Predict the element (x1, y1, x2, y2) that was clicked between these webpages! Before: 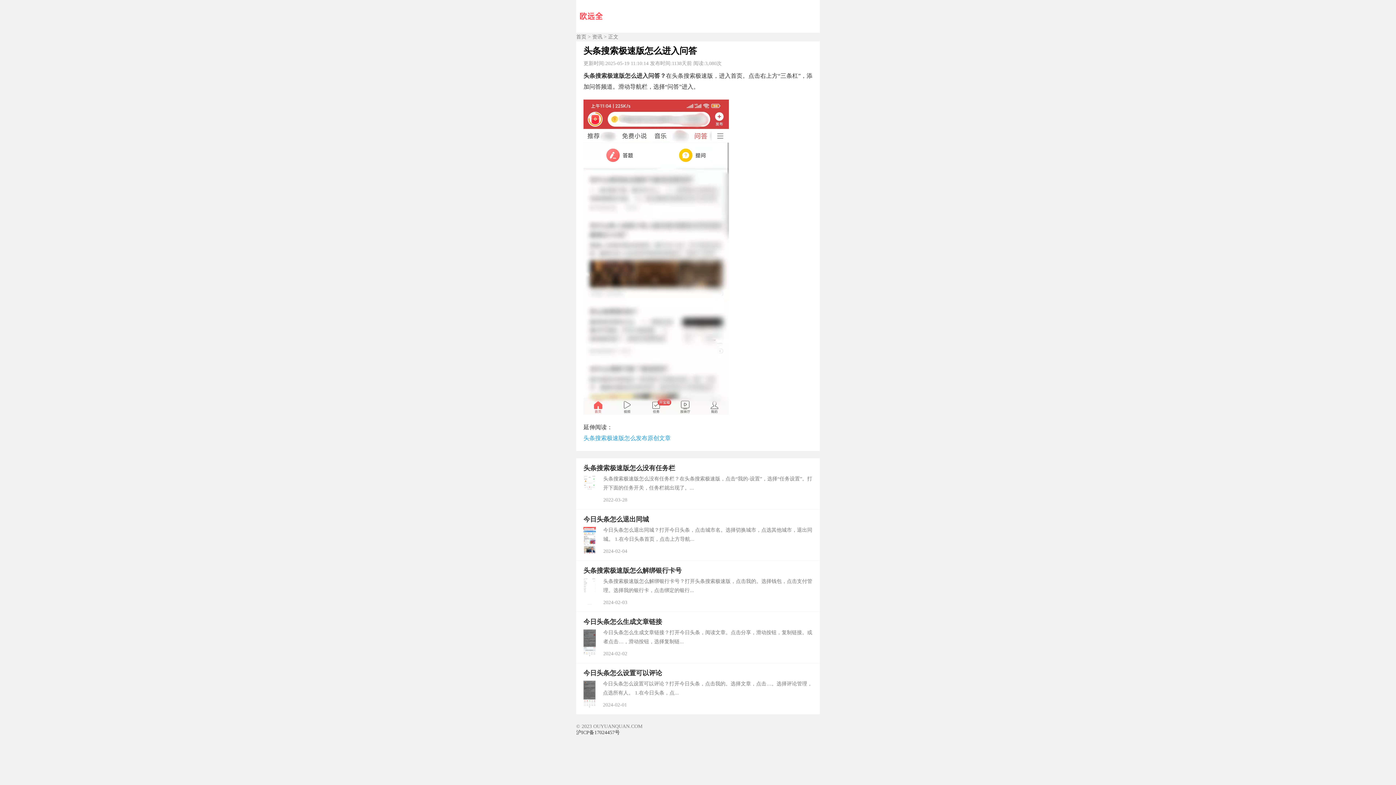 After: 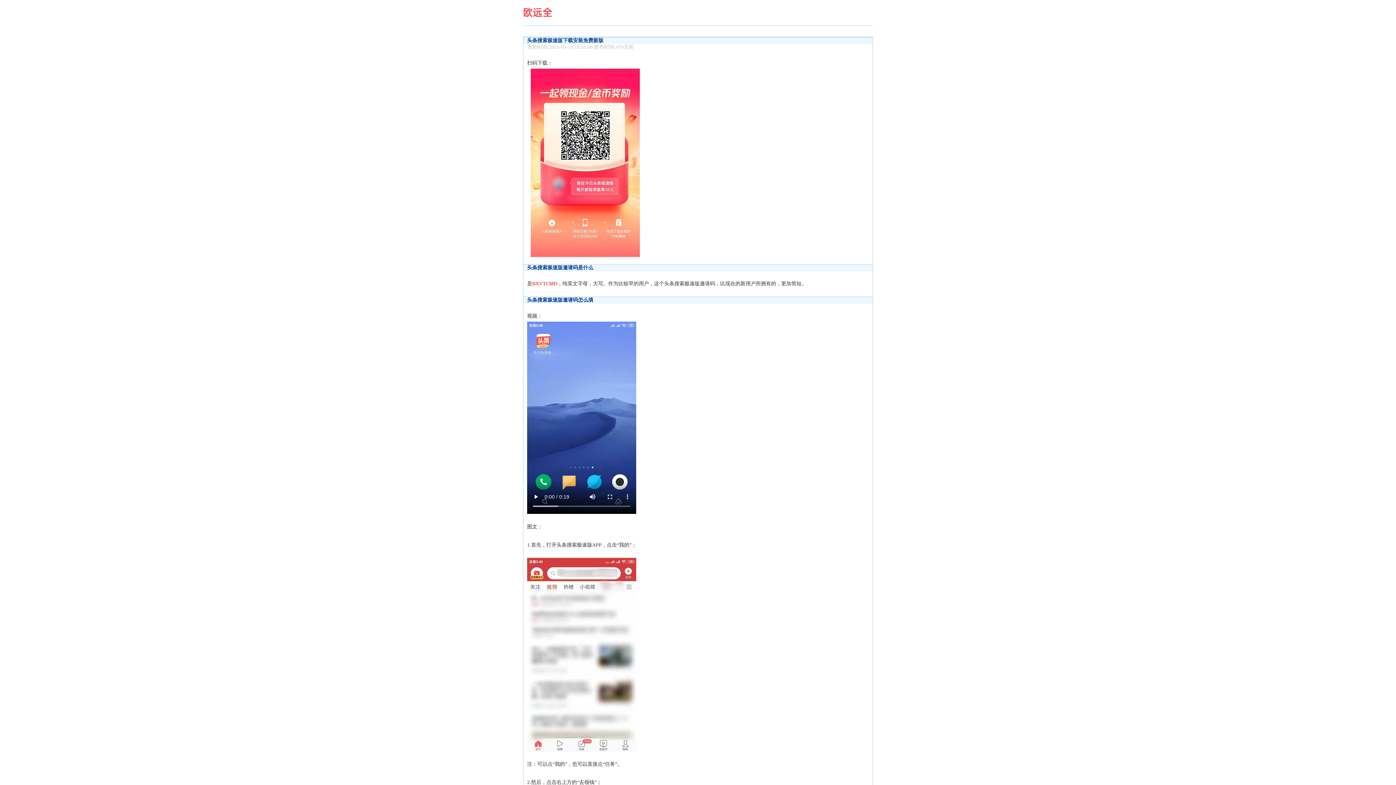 Action: label: 首页 bbox: (576, 34, 586, 39)